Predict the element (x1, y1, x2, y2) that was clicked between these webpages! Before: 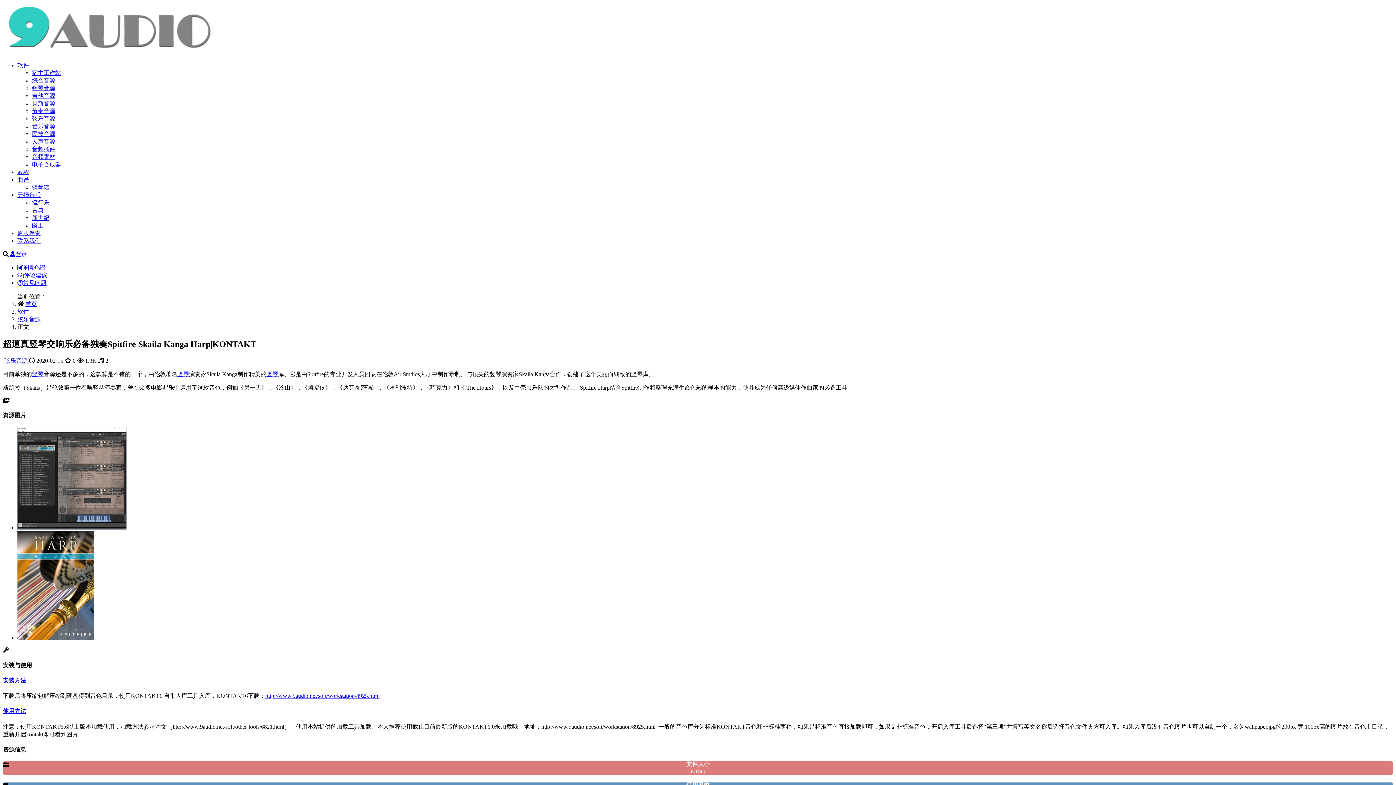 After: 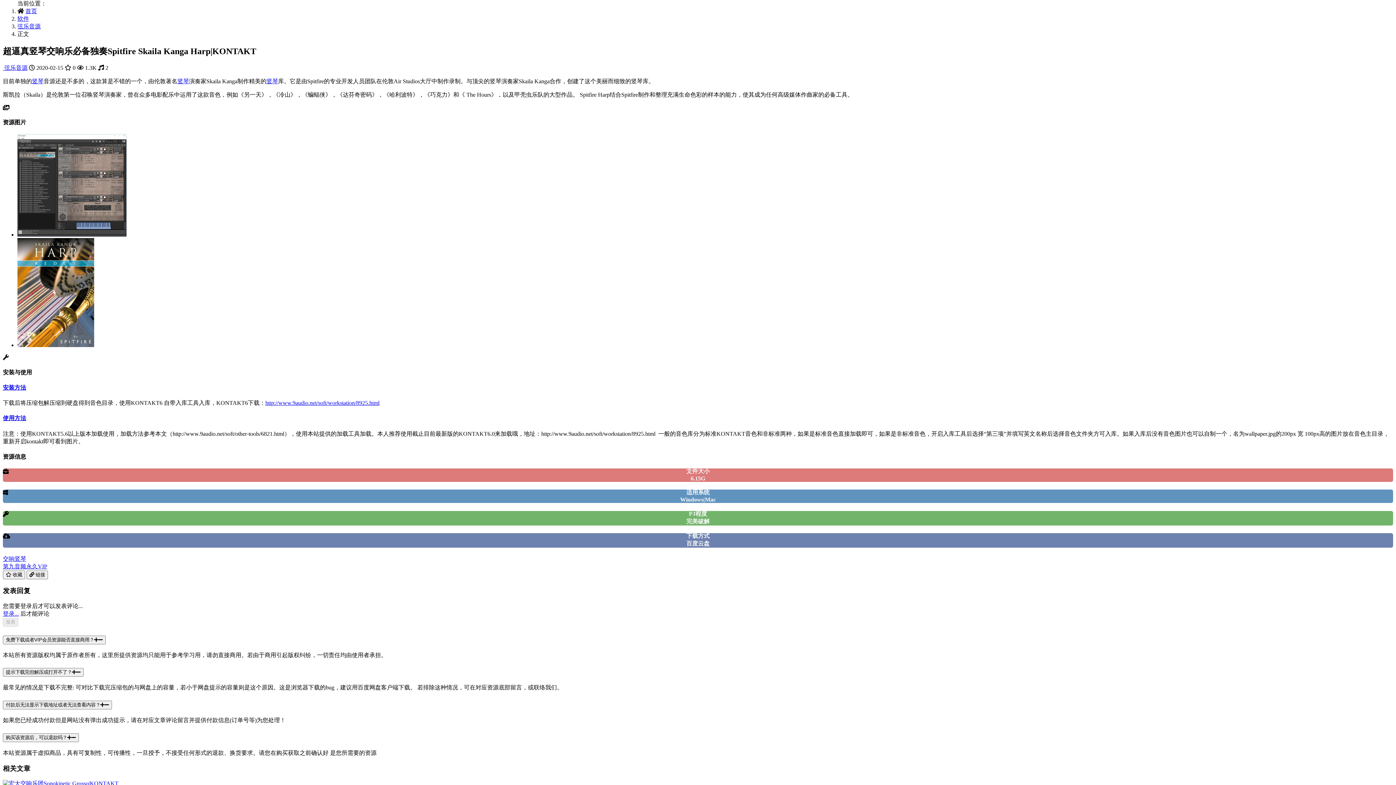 Action: label: 详情介绍 bbox: (17, 264, 45, 270)